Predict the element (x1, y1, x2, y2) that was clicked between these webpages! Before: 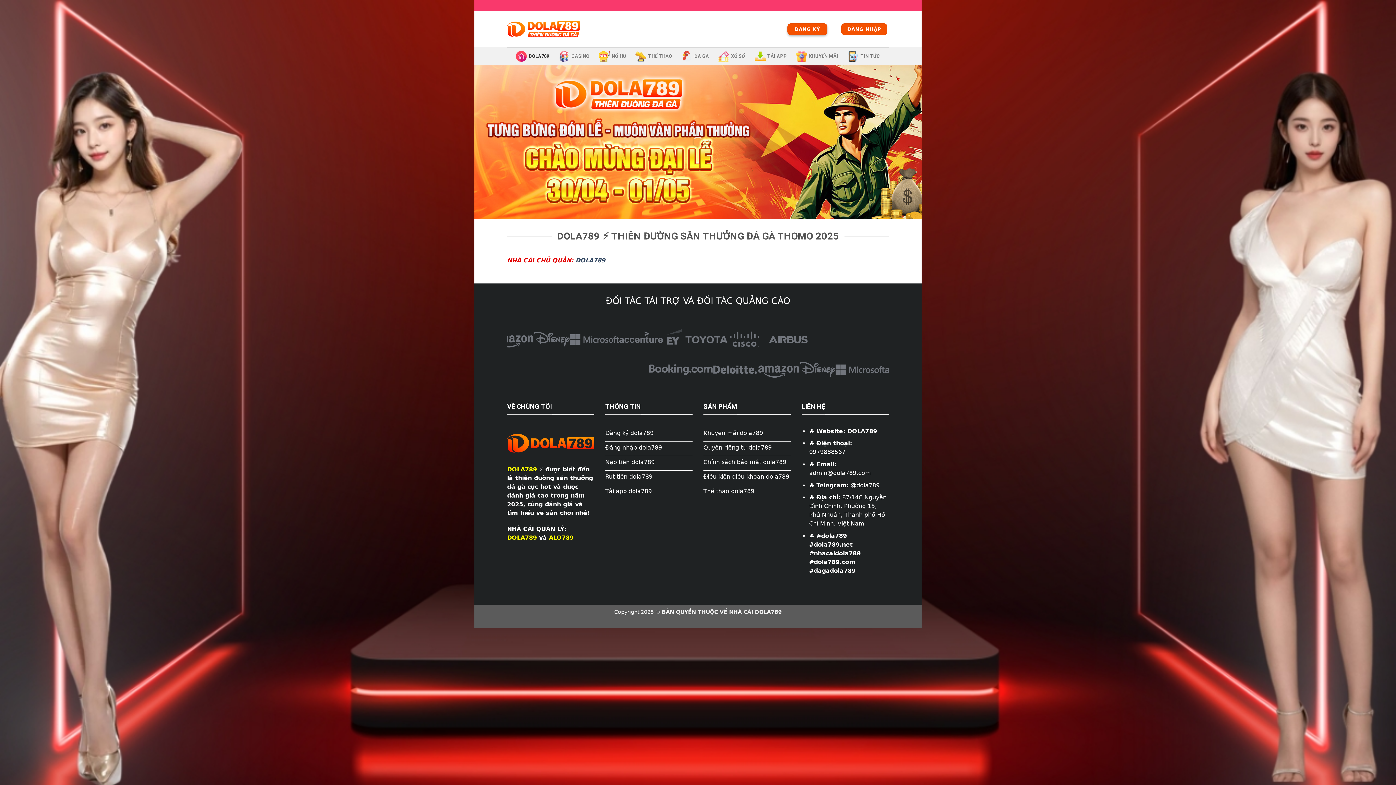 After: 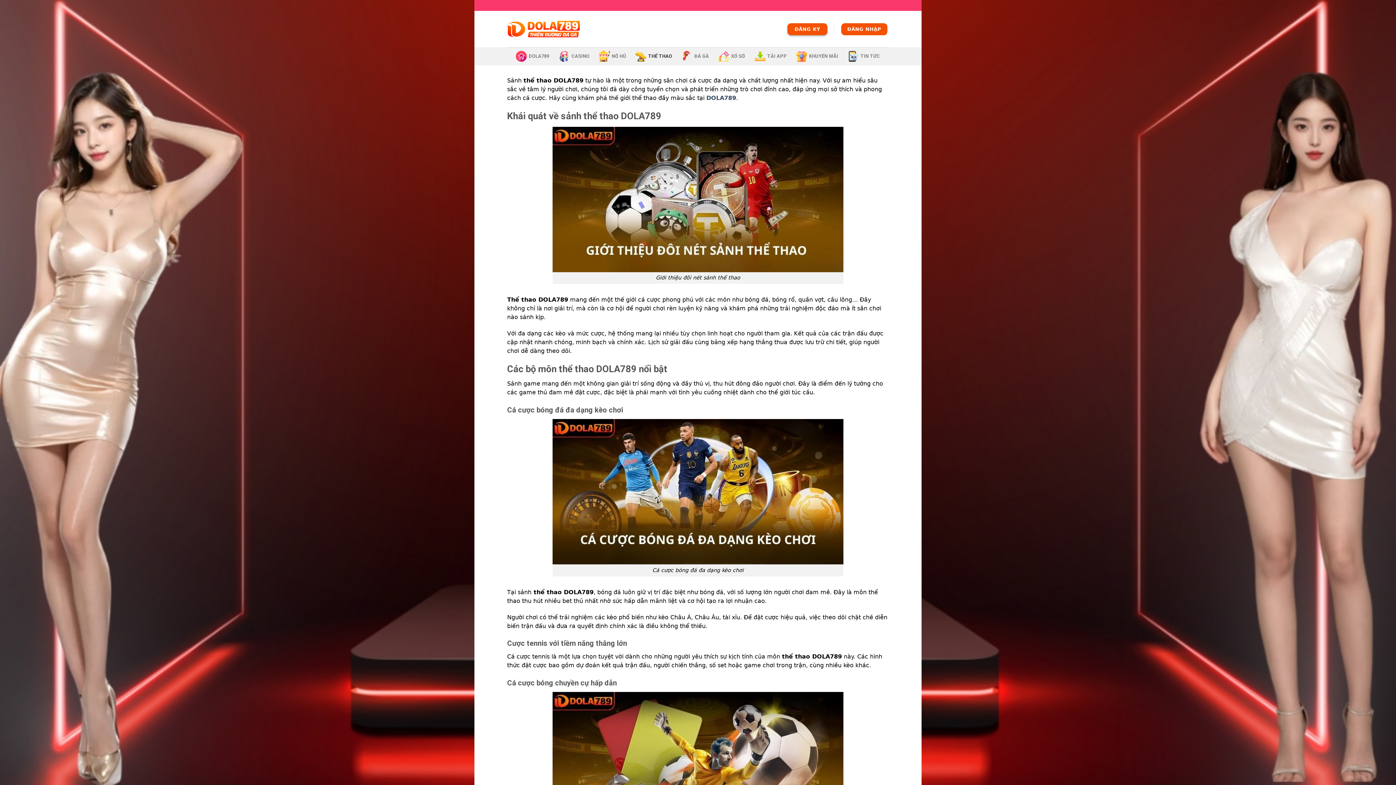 Action: bbox: (635, 47, 672, 65) label: THỂ THAO